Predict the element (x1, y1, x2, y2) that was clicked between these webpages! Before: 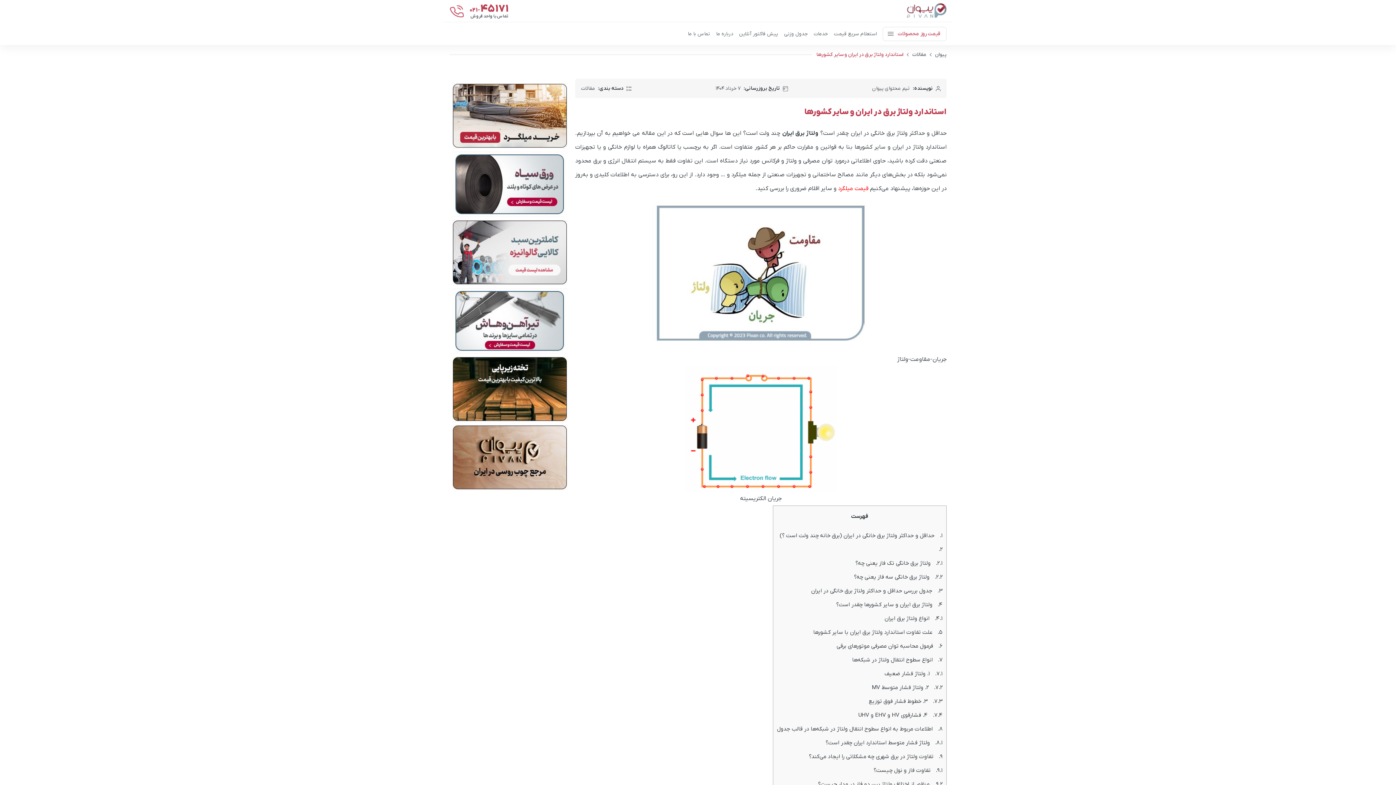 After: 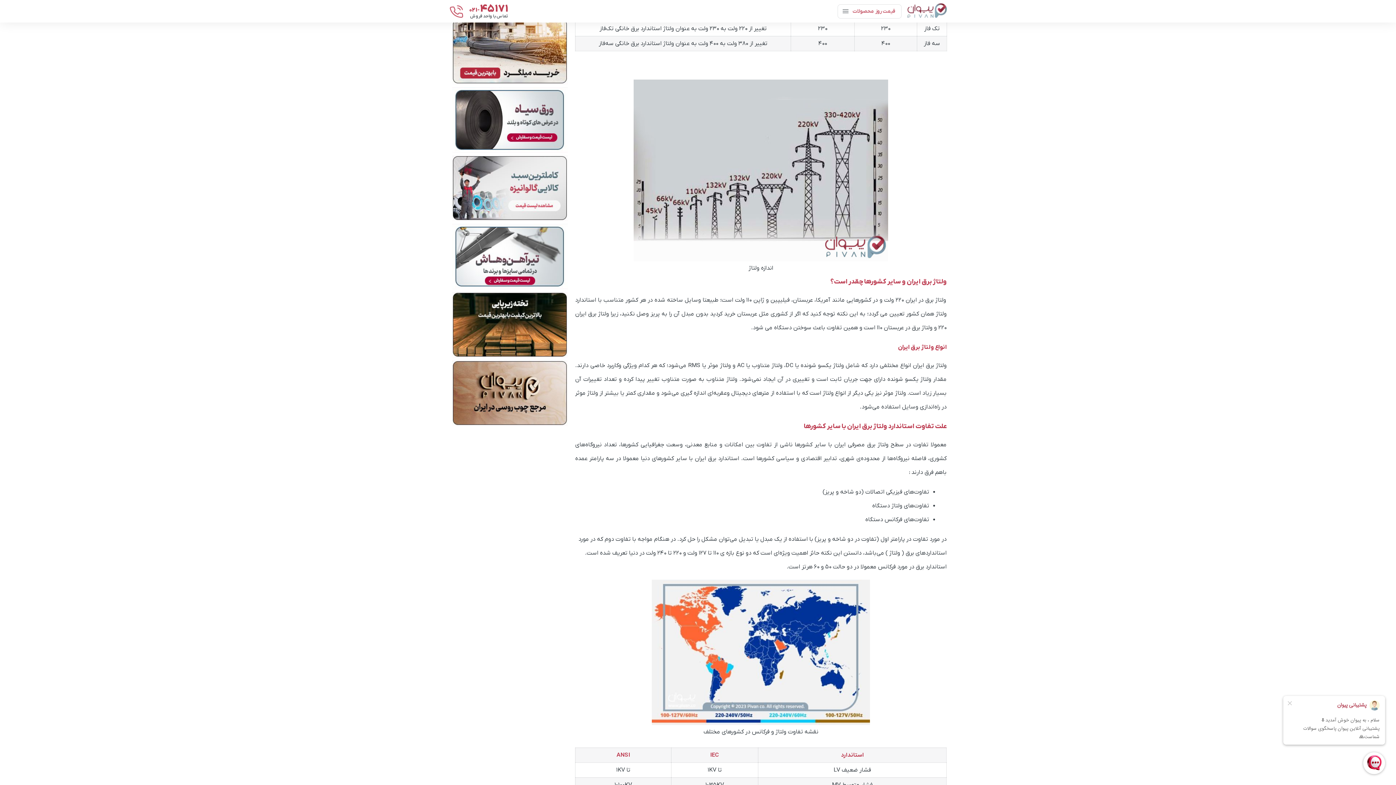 Action: bbox: (811, 587, 942, 594) label: 3 جدول بررسی حداقل و حداکثر ولتاژ برق خانگی در ایران